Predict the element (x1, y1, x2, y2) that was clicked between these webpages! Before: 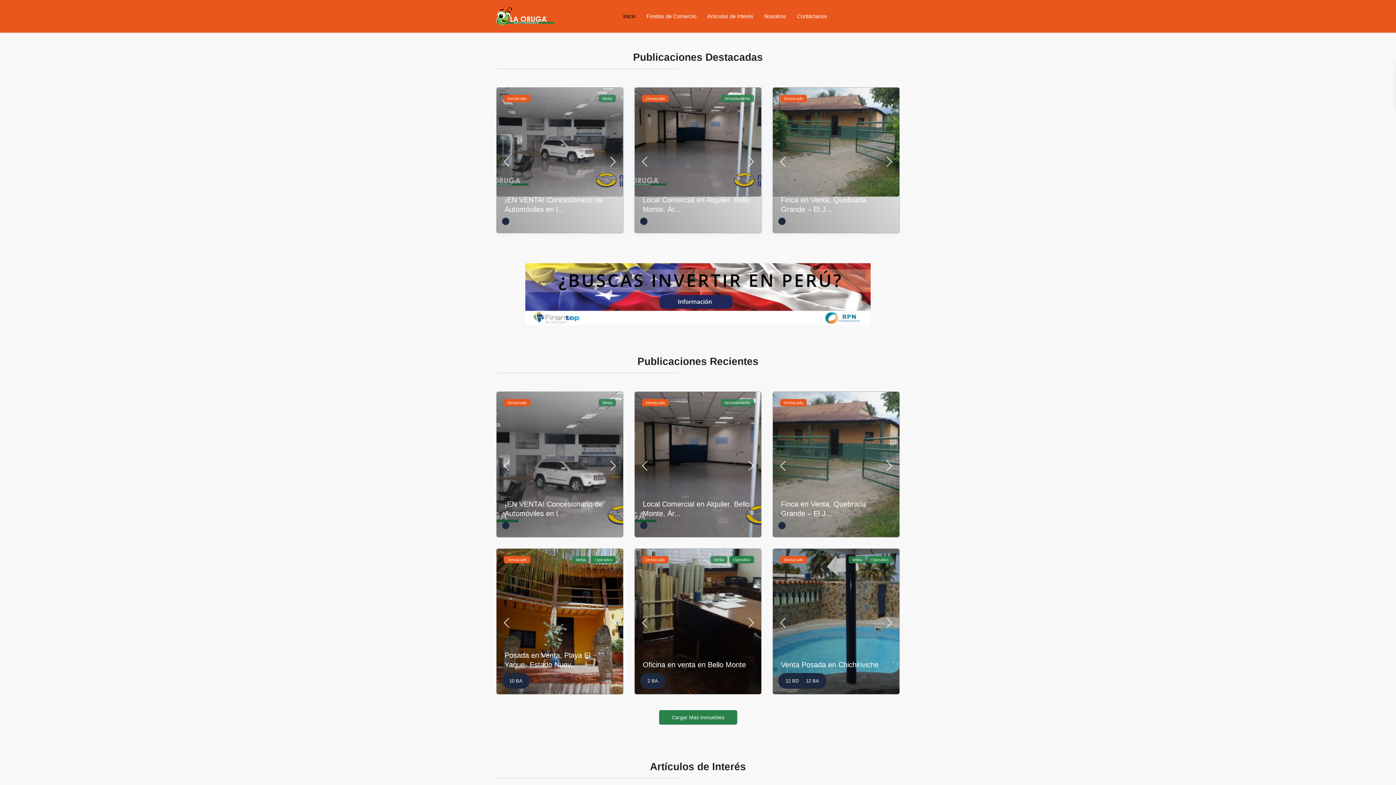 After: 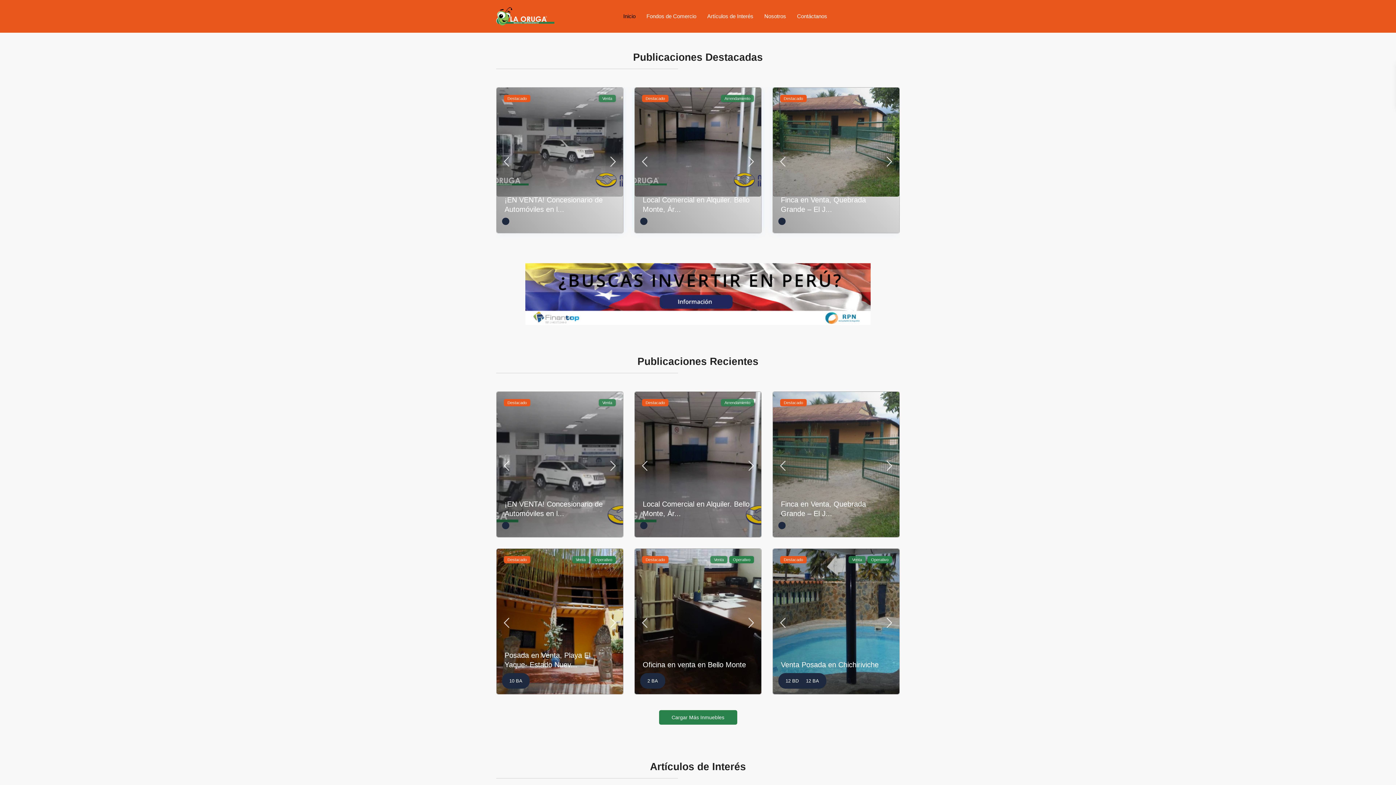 Action: label: Inicio bbox: (617, 0, 641, 32)